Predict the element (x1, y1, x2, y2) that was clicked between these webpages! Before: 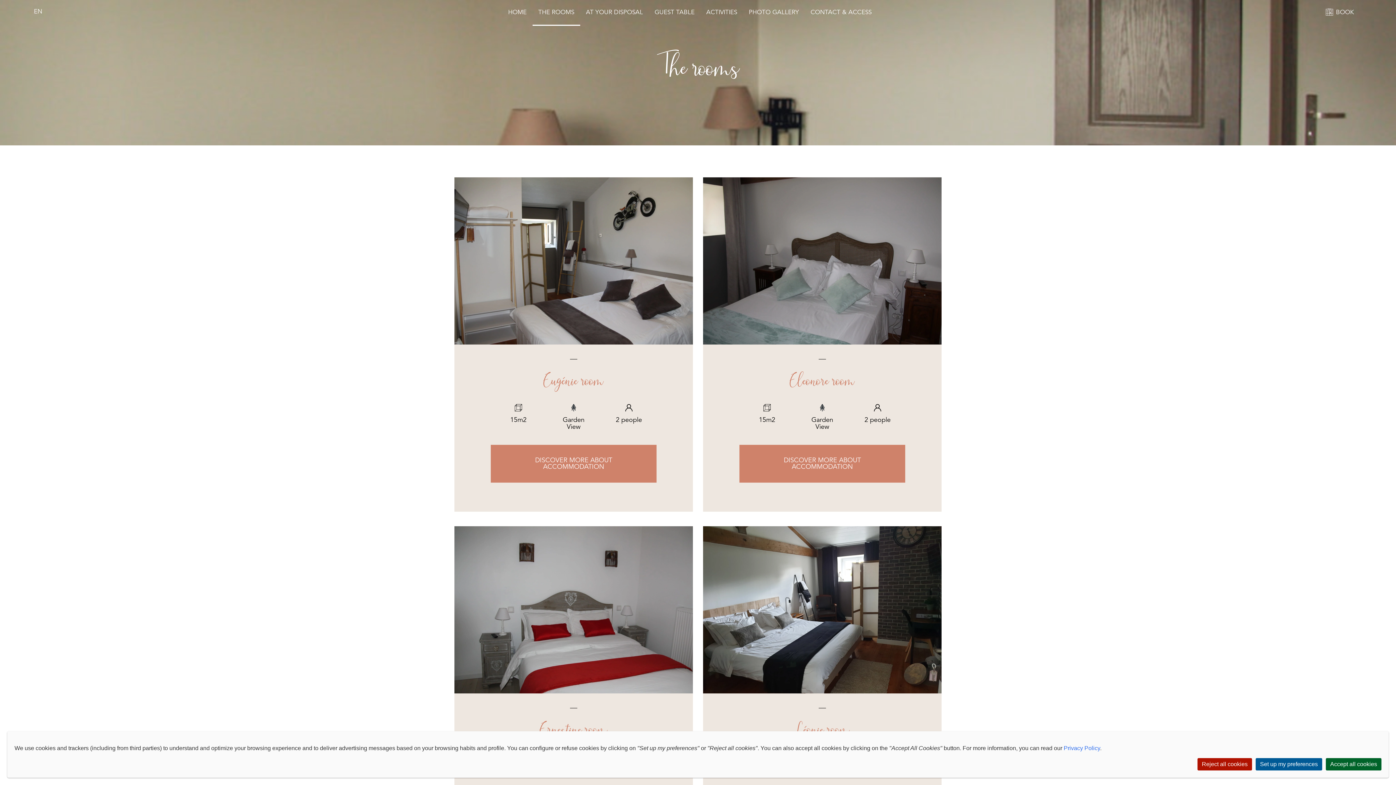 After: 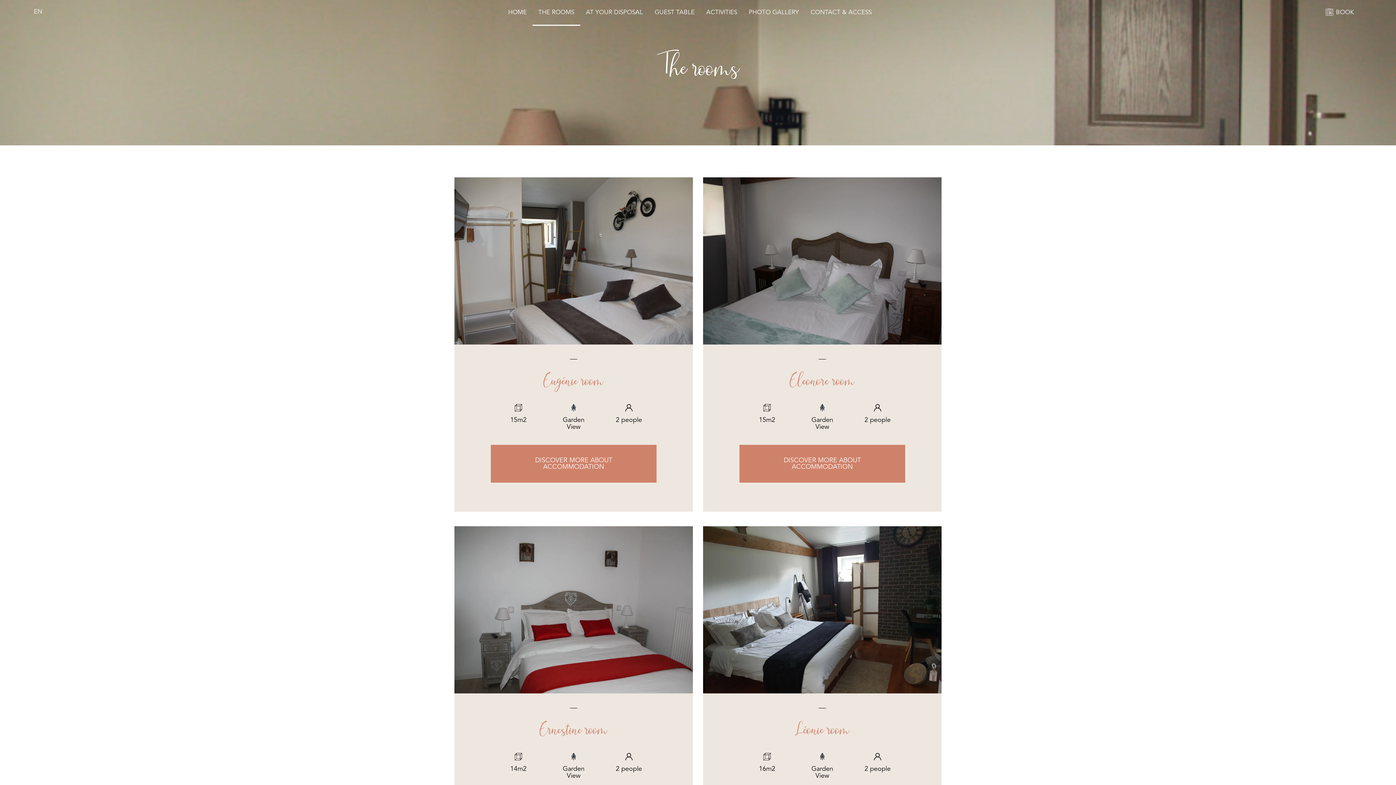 Action: label: Reject all cookies bbox: (1197, 758, 1252, 770)